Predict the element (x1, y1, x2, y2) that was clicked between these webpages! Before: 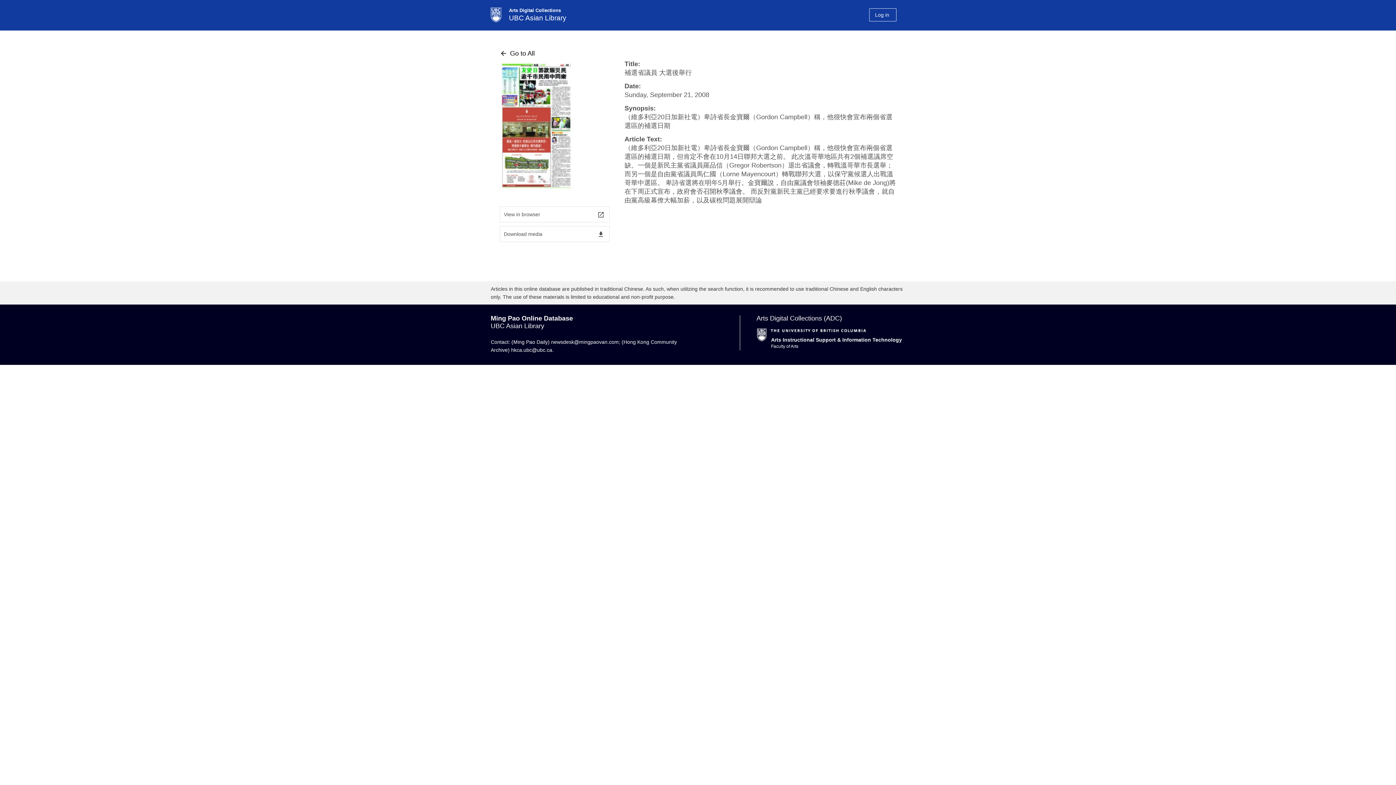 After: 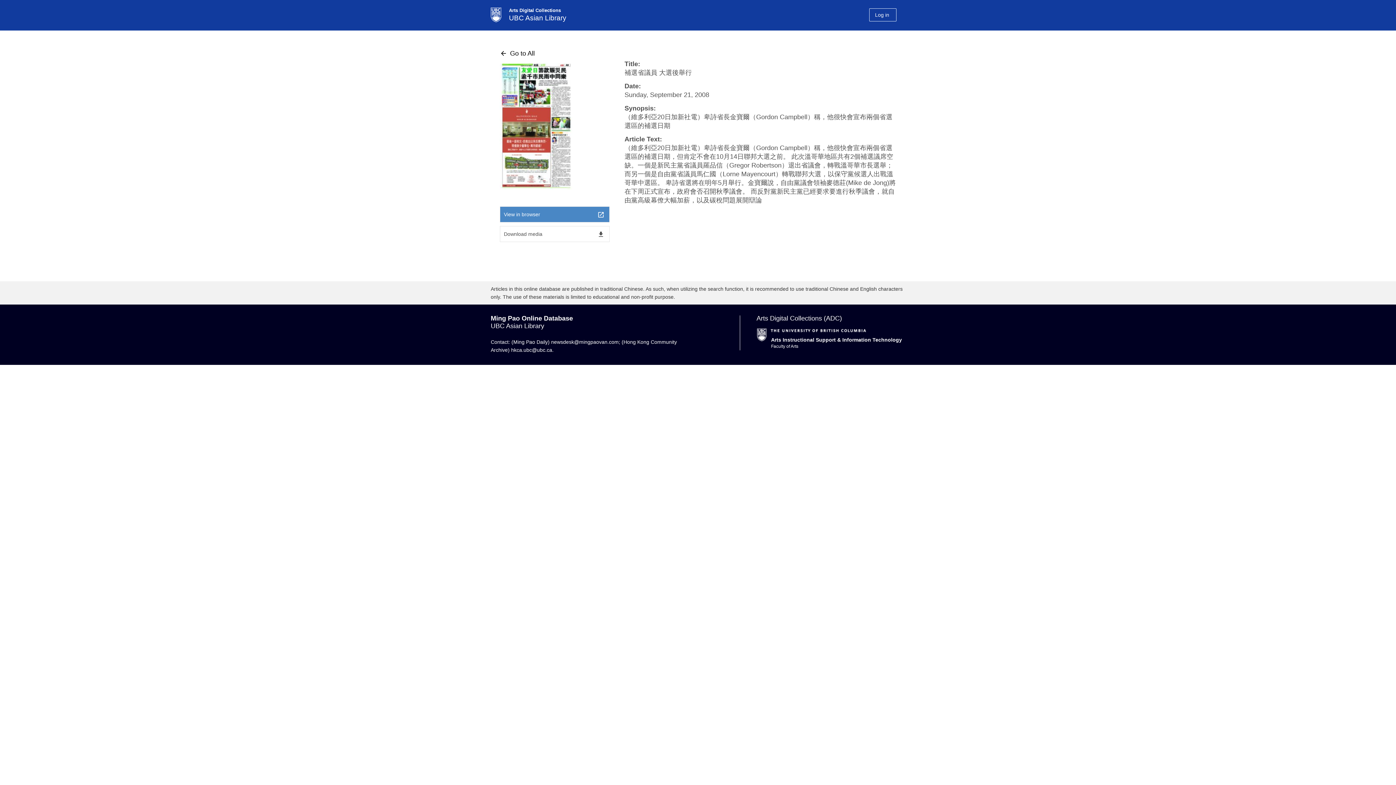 Action: bbox: (500, 206, 609, 222) label: View in browser
launch